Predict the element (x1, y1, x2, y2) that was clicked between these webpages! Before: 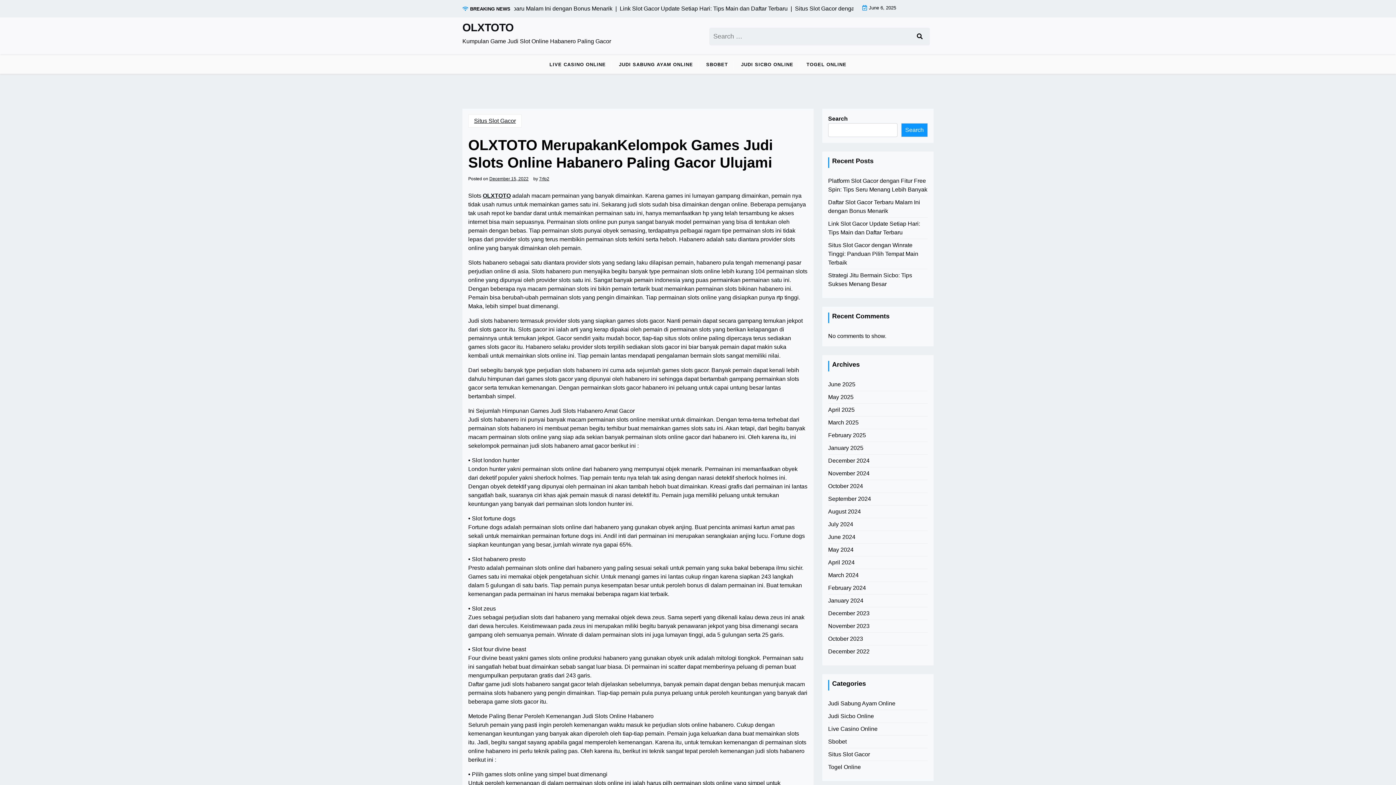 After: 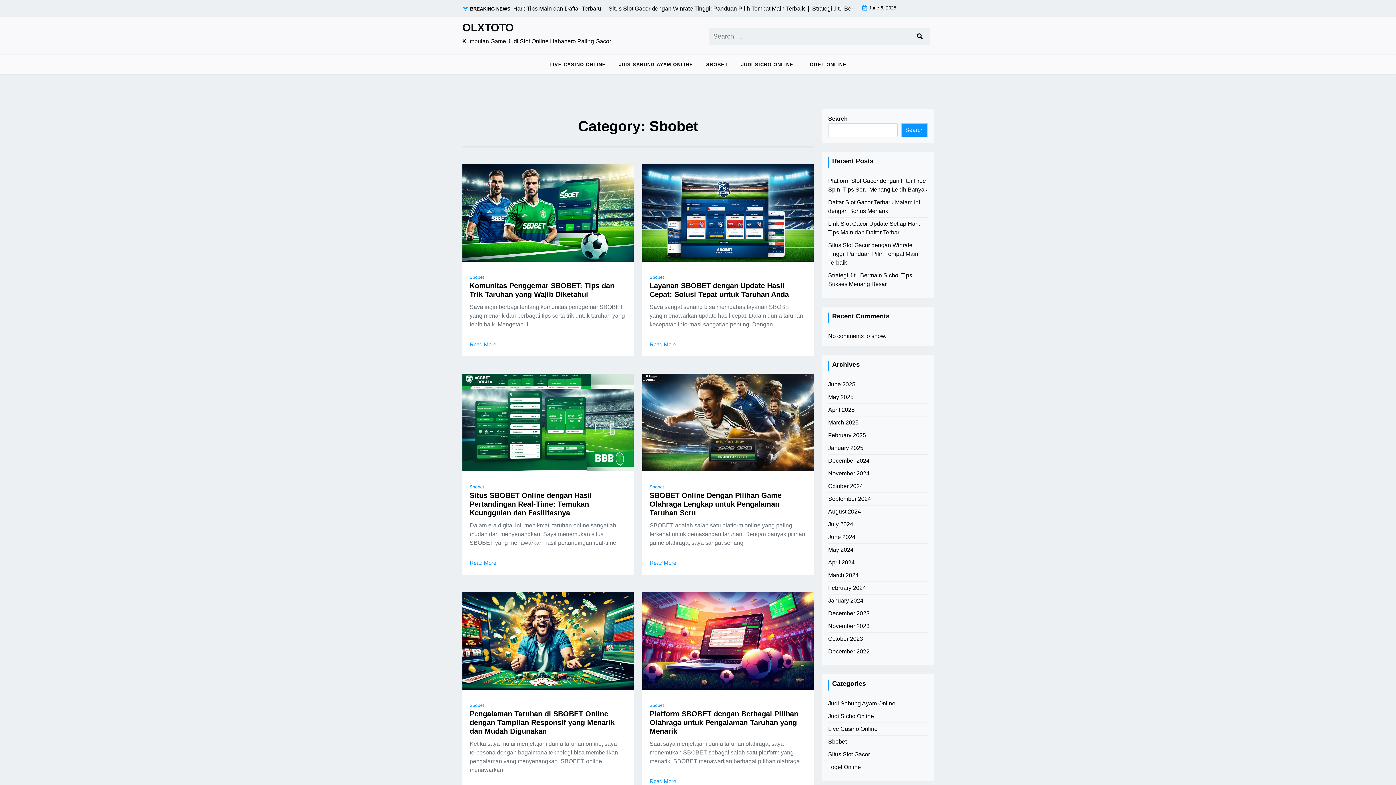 Action: bbox: (828, 737, 846, 746) label: Sbobet